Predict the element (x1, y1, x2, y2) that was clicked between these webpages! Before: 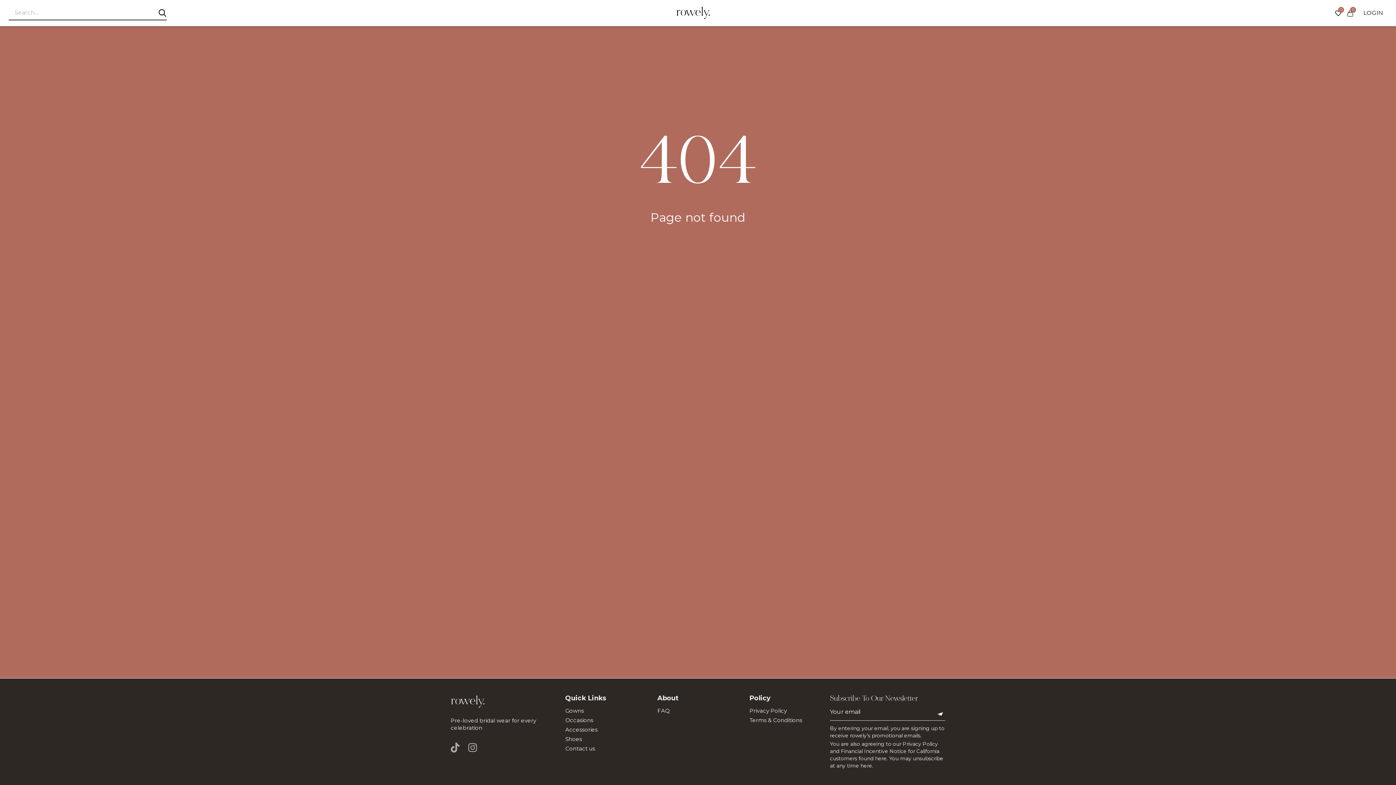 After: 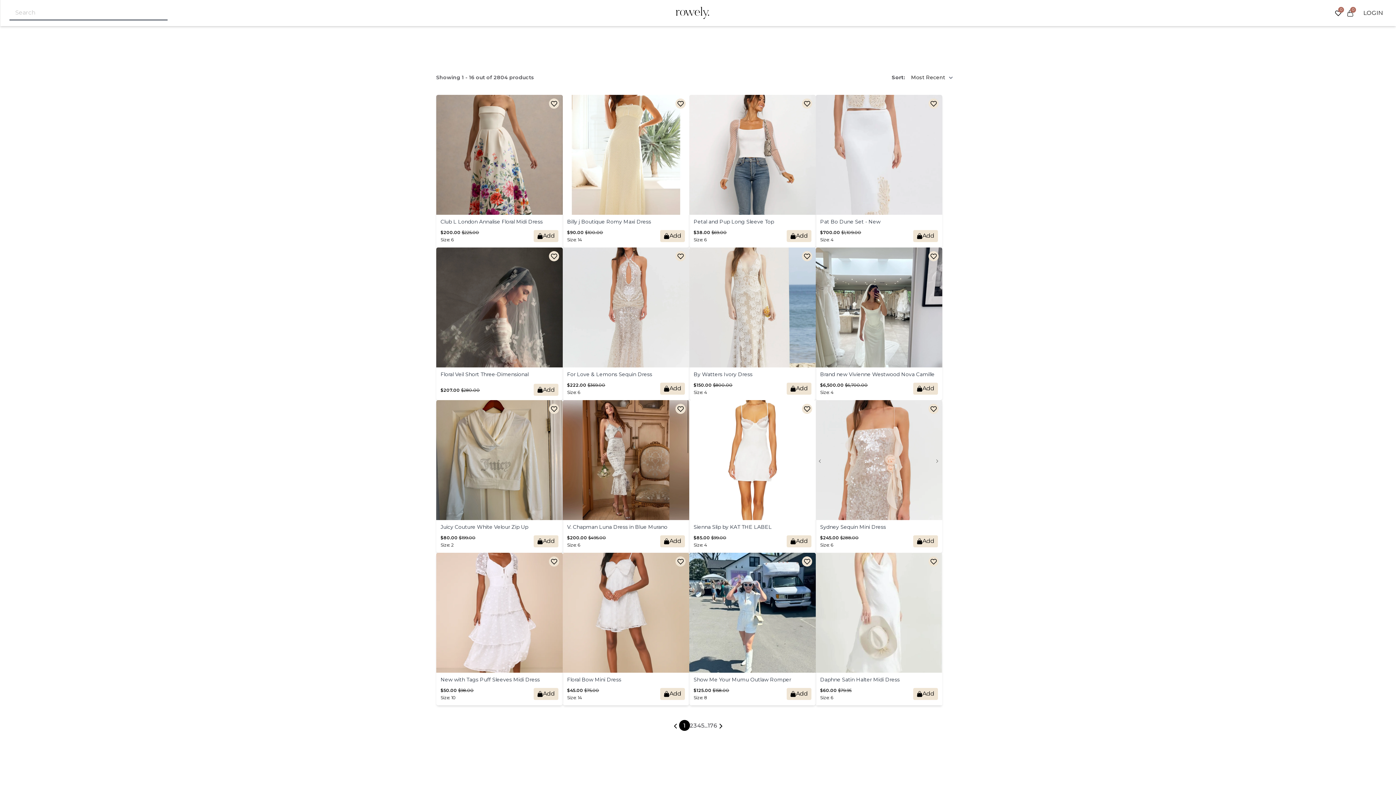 Action: label: Shoes bbox: (565, 736, 582, 742)